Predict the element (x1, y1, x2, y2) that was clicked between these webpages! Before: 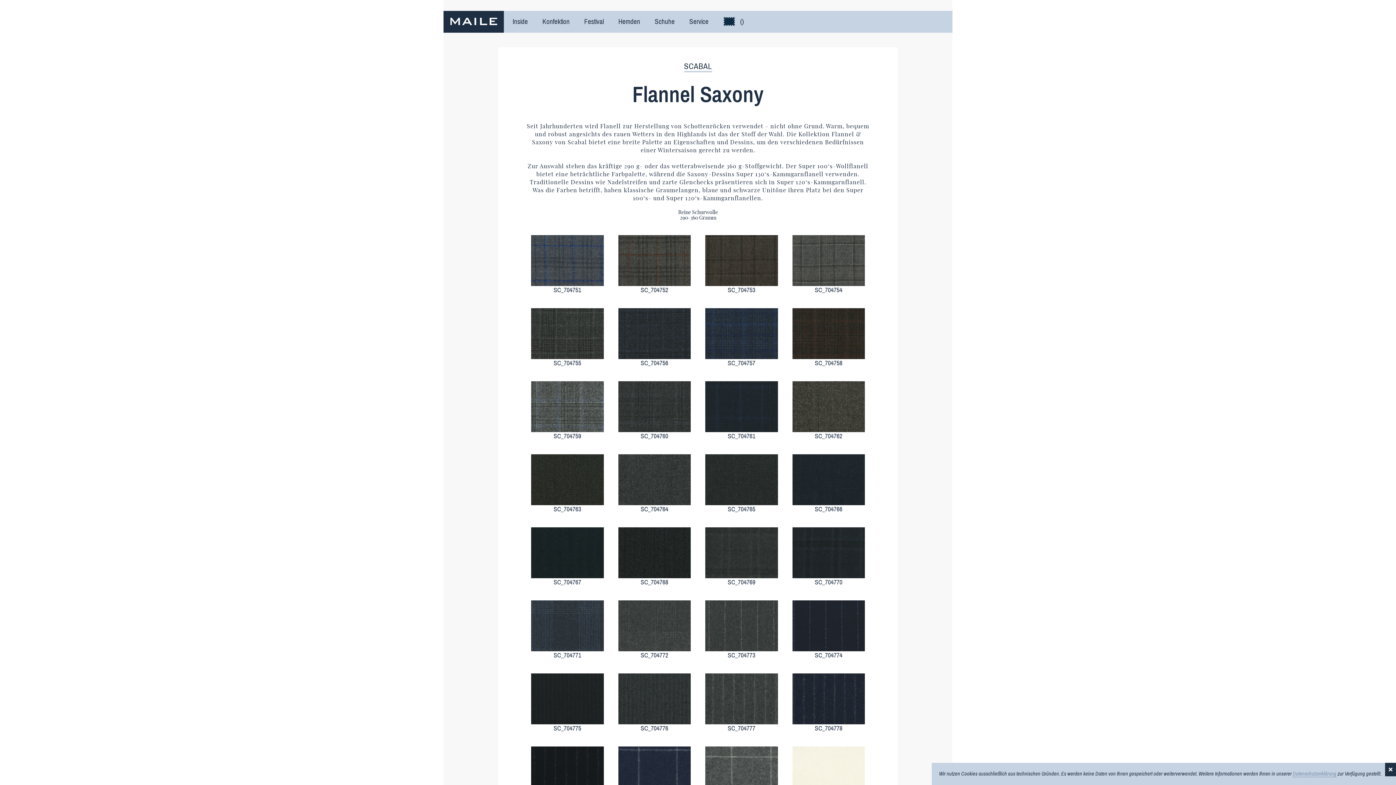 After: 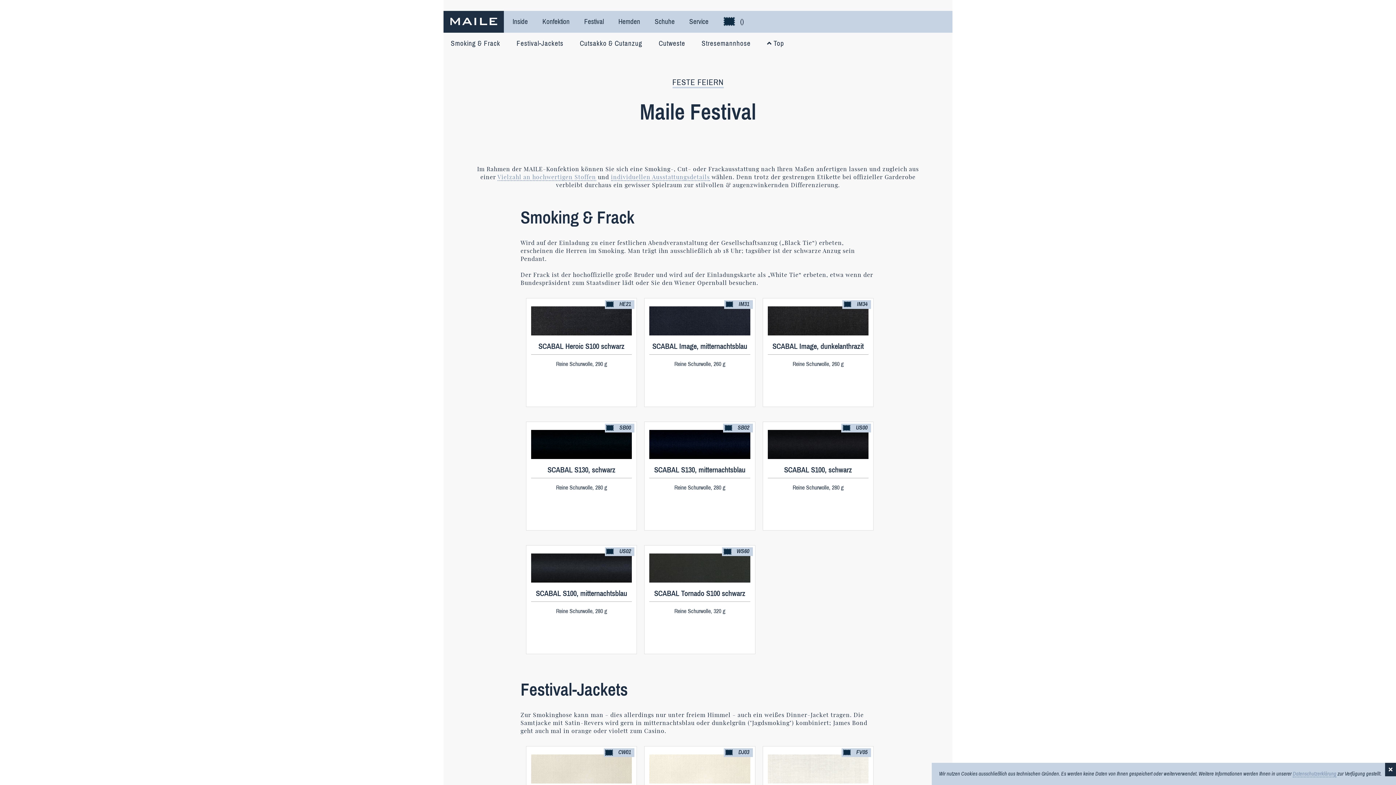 Action: label: Festival bbox: (577, 10, 611, 32)